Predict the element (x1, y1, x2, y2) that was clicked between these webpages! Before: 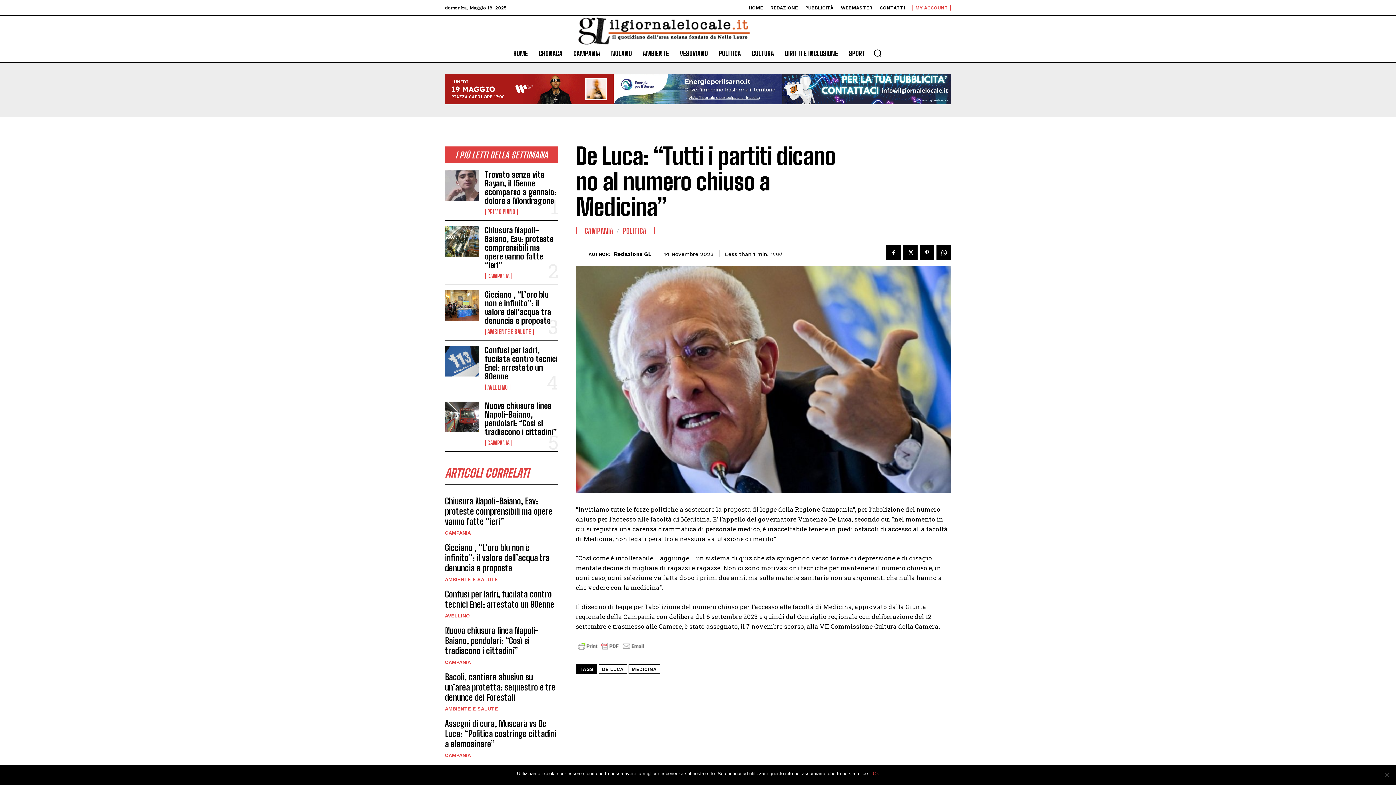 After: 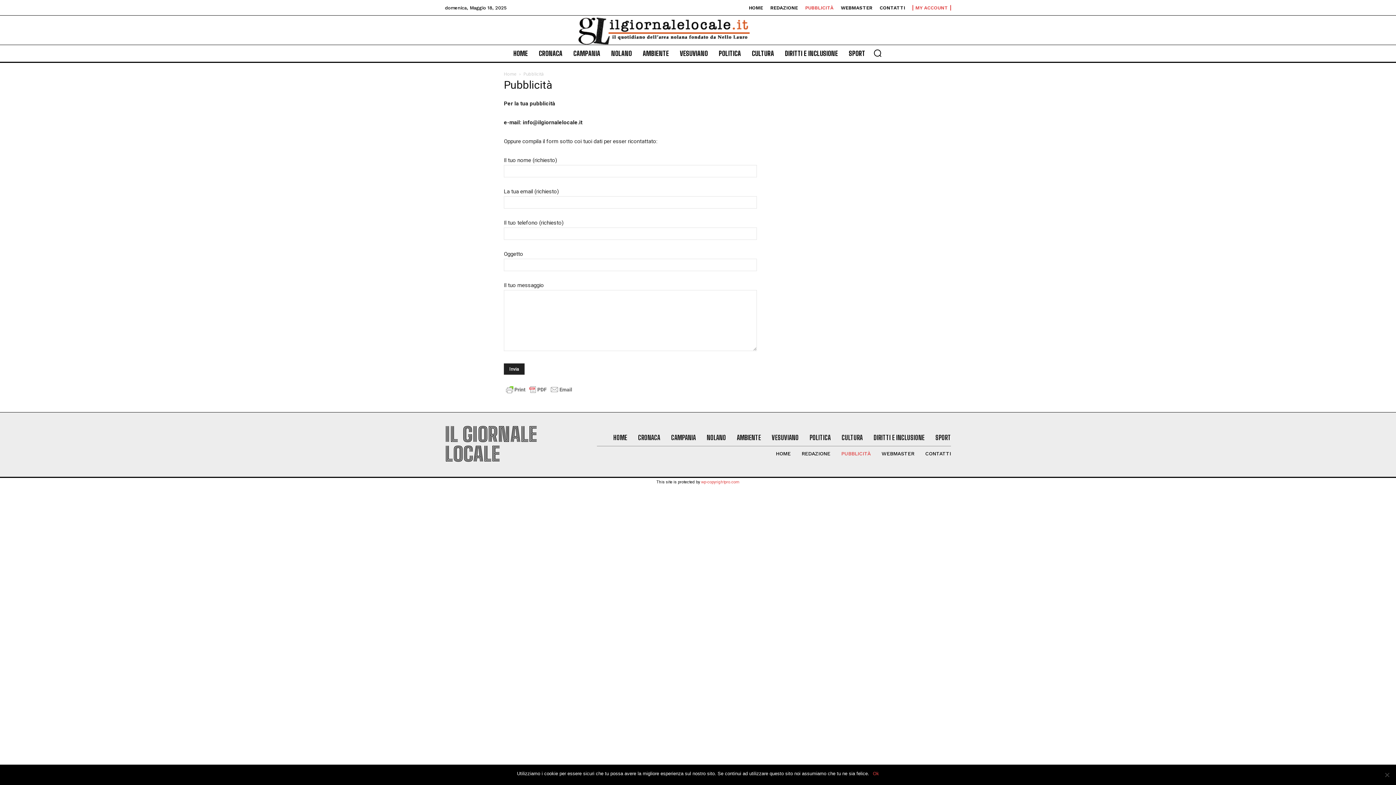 Action: bbox: (805, 5, 833, 10) label: PUBBLICITÀ